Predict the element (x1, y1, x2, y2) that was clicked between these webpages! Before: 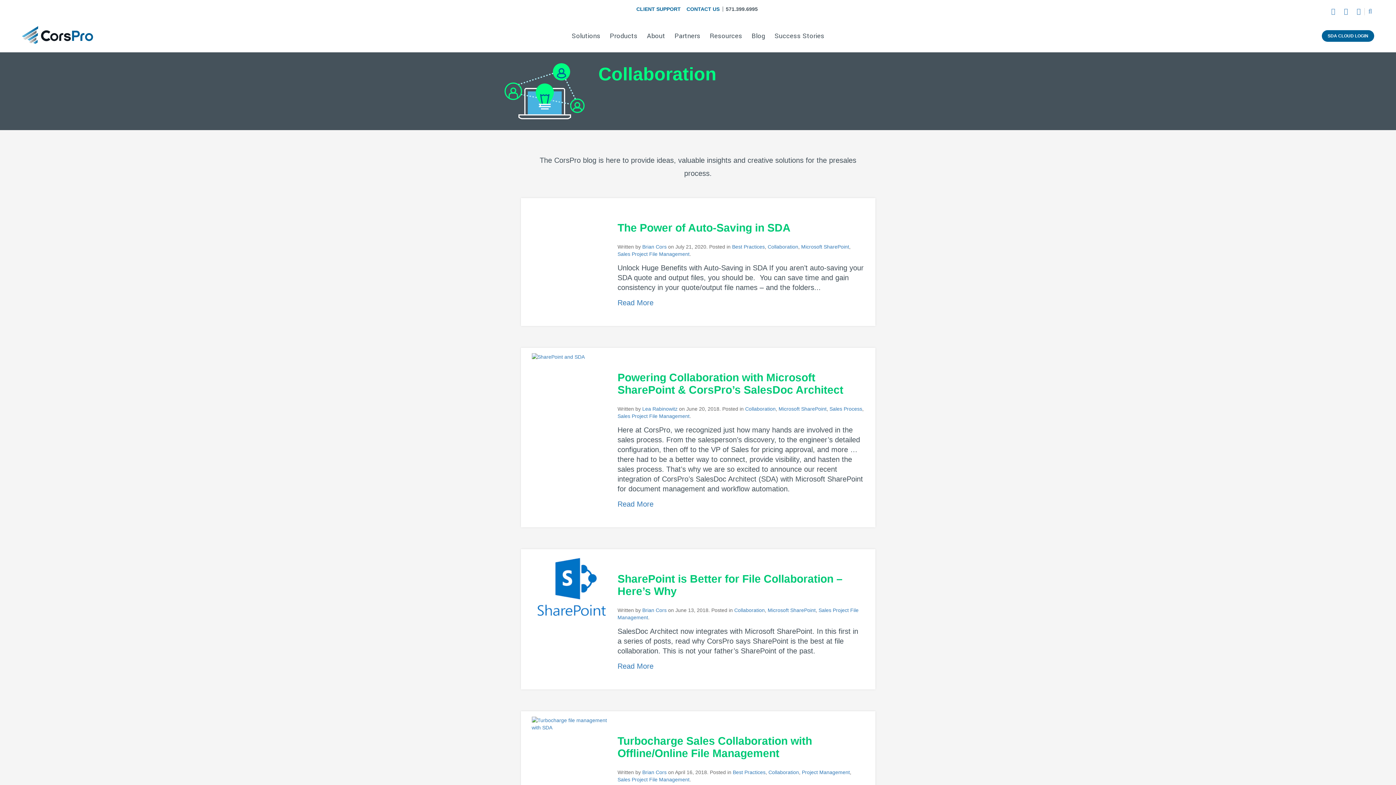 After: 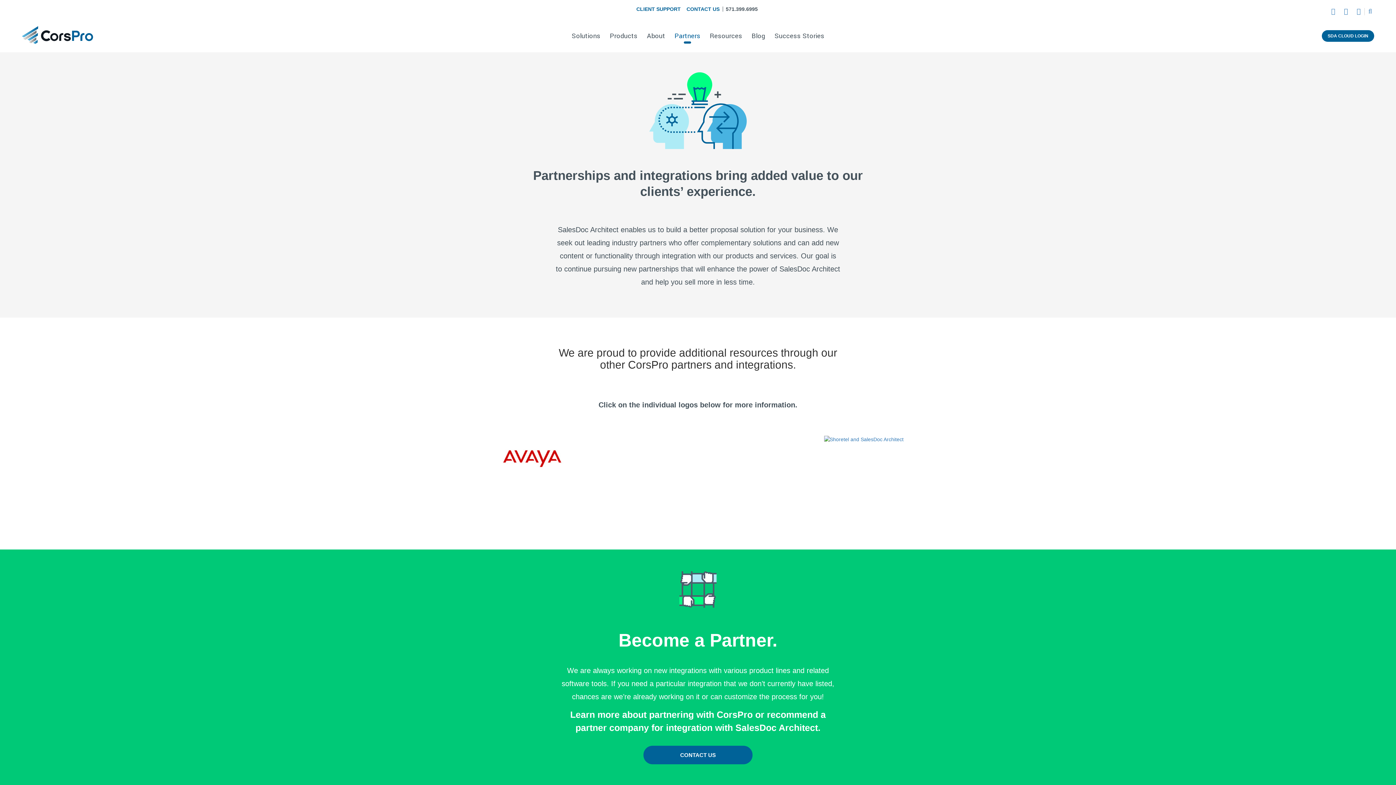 Action: label: Partners bbox: (670, 32, 705, 39)